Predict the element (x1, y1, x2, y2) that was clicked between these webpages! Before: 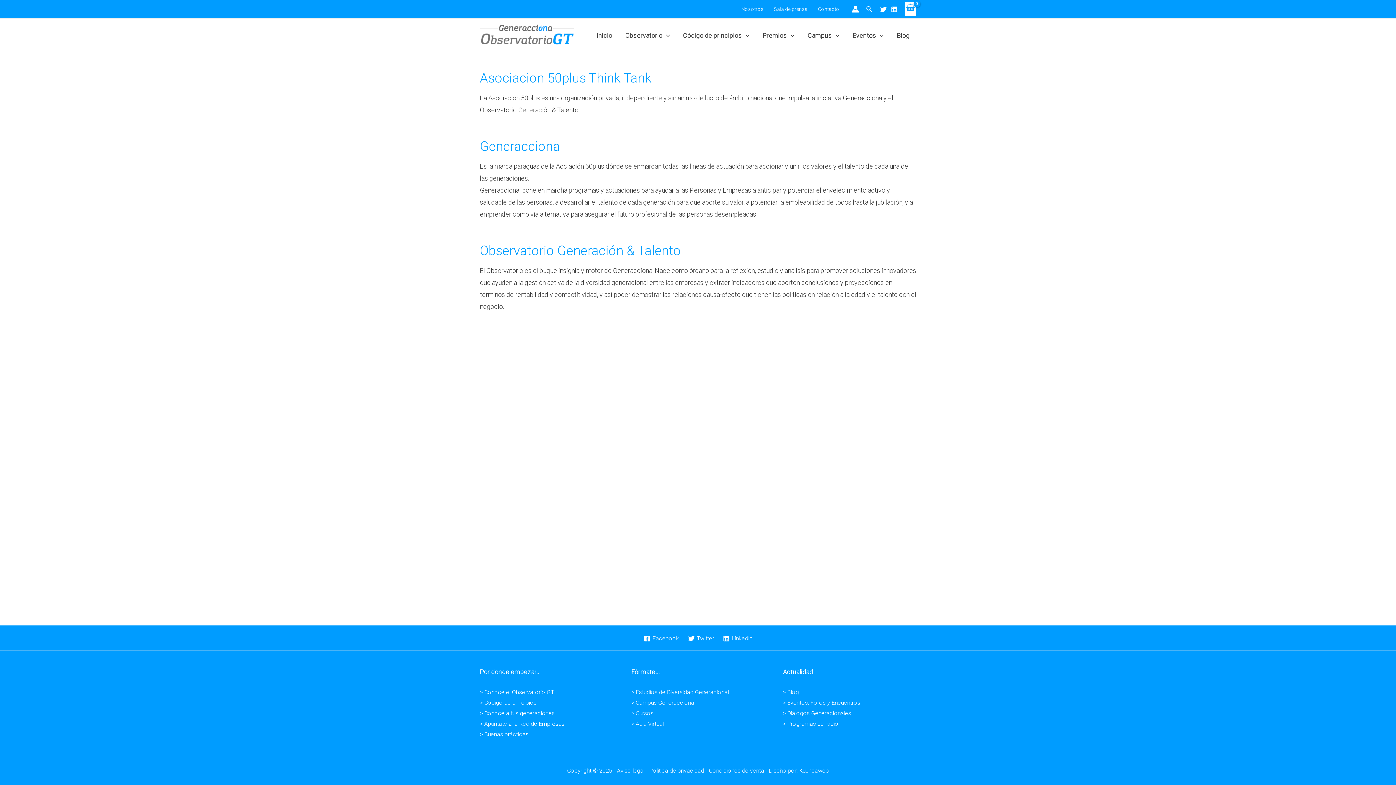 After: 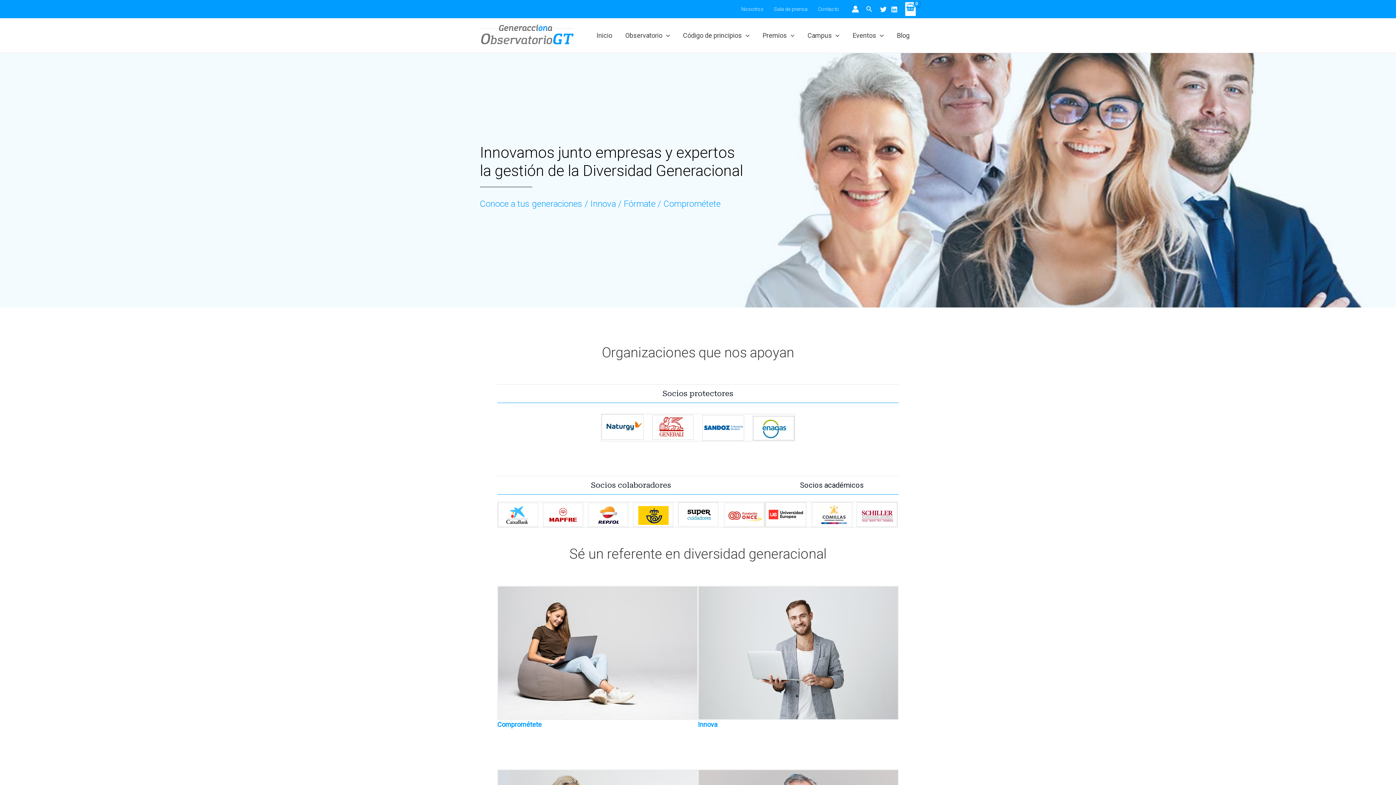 Action: bbox: (480, 31, 574, 38)